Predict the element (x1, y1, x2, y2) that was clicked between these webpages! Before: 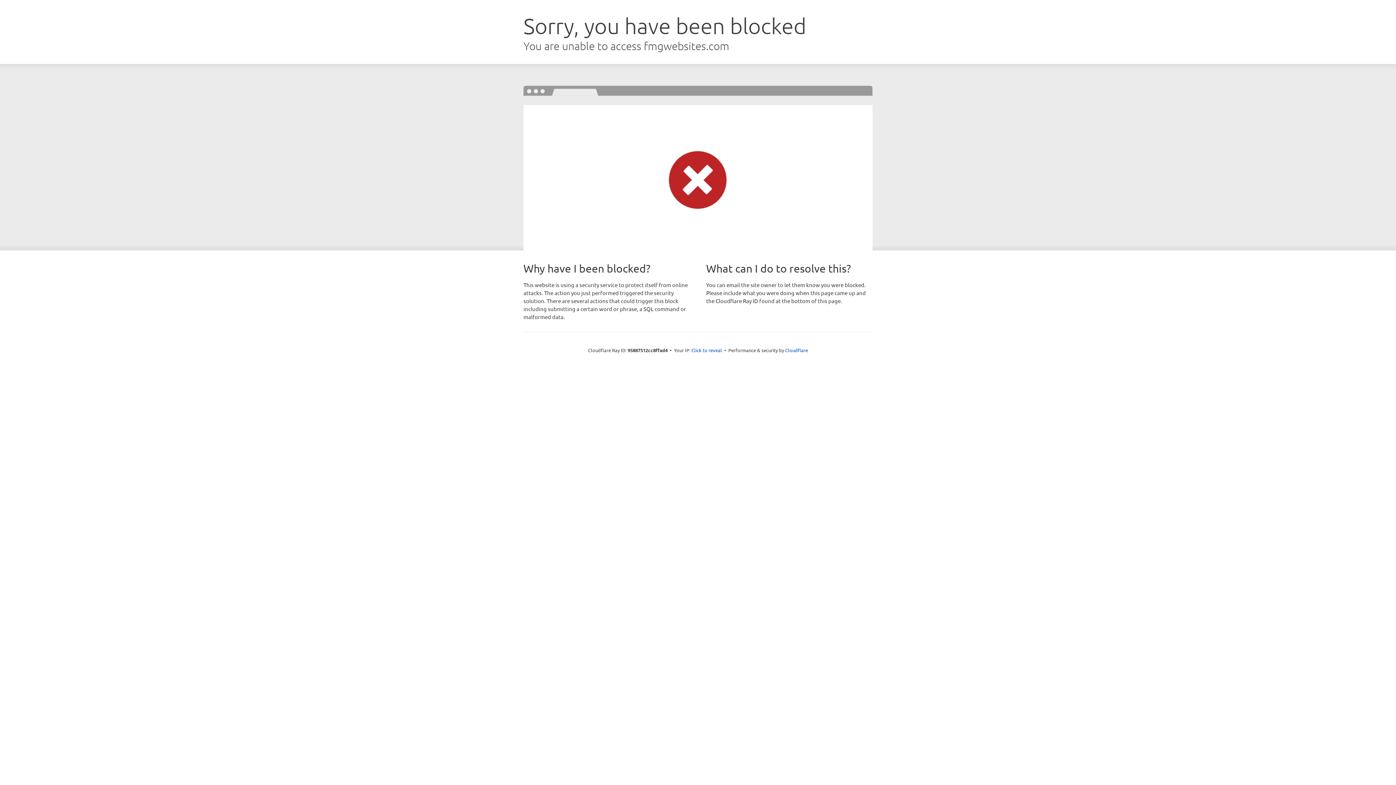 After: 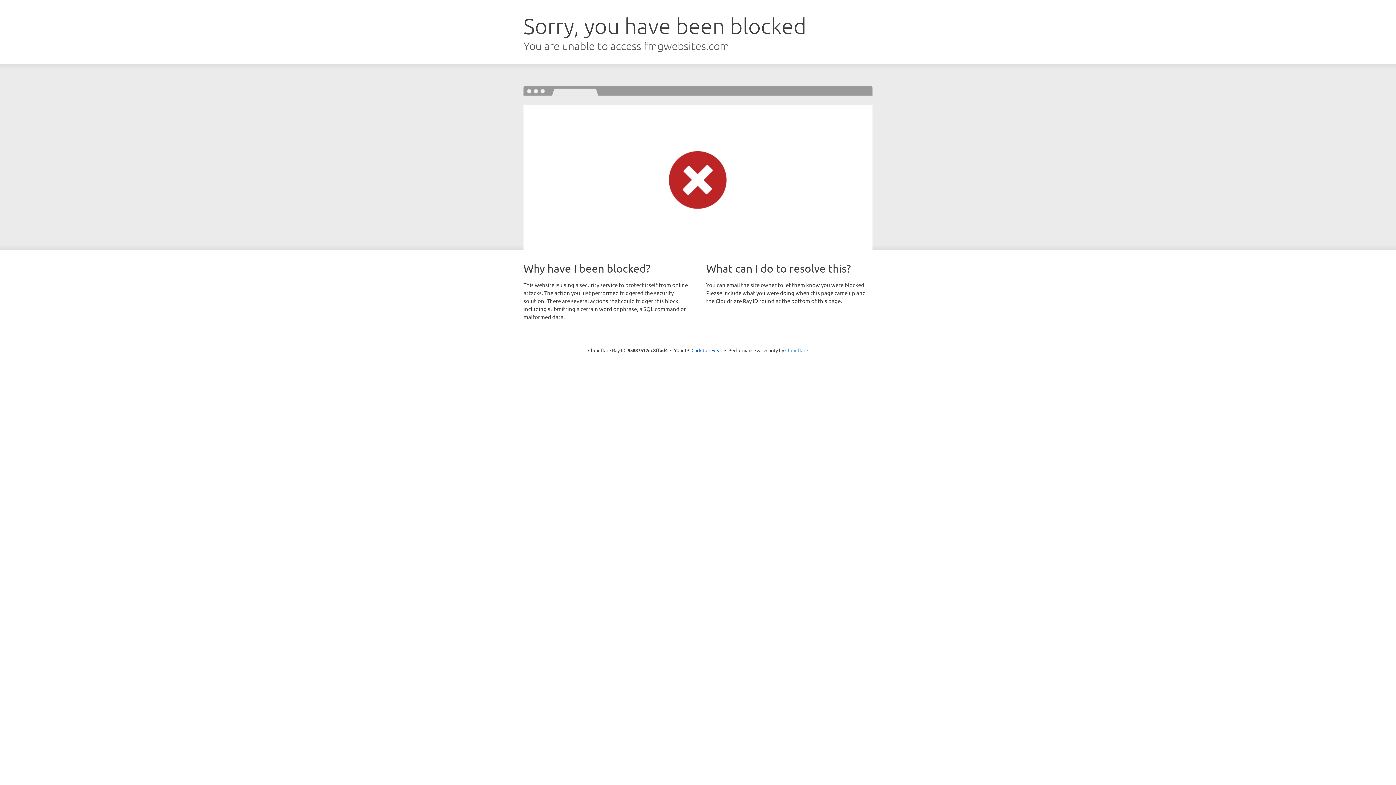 Action: bbox: (785, 347, 808, 353) label: Cloudflare